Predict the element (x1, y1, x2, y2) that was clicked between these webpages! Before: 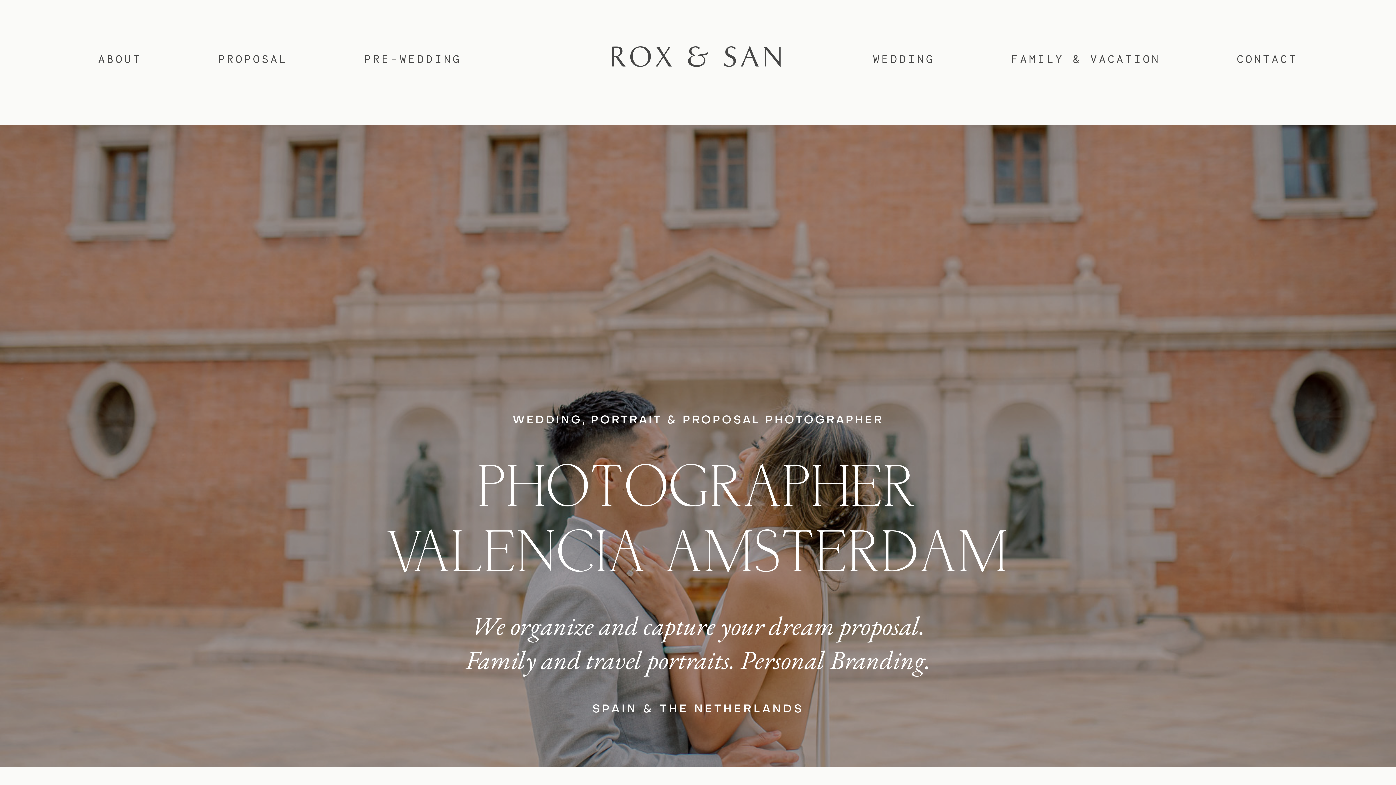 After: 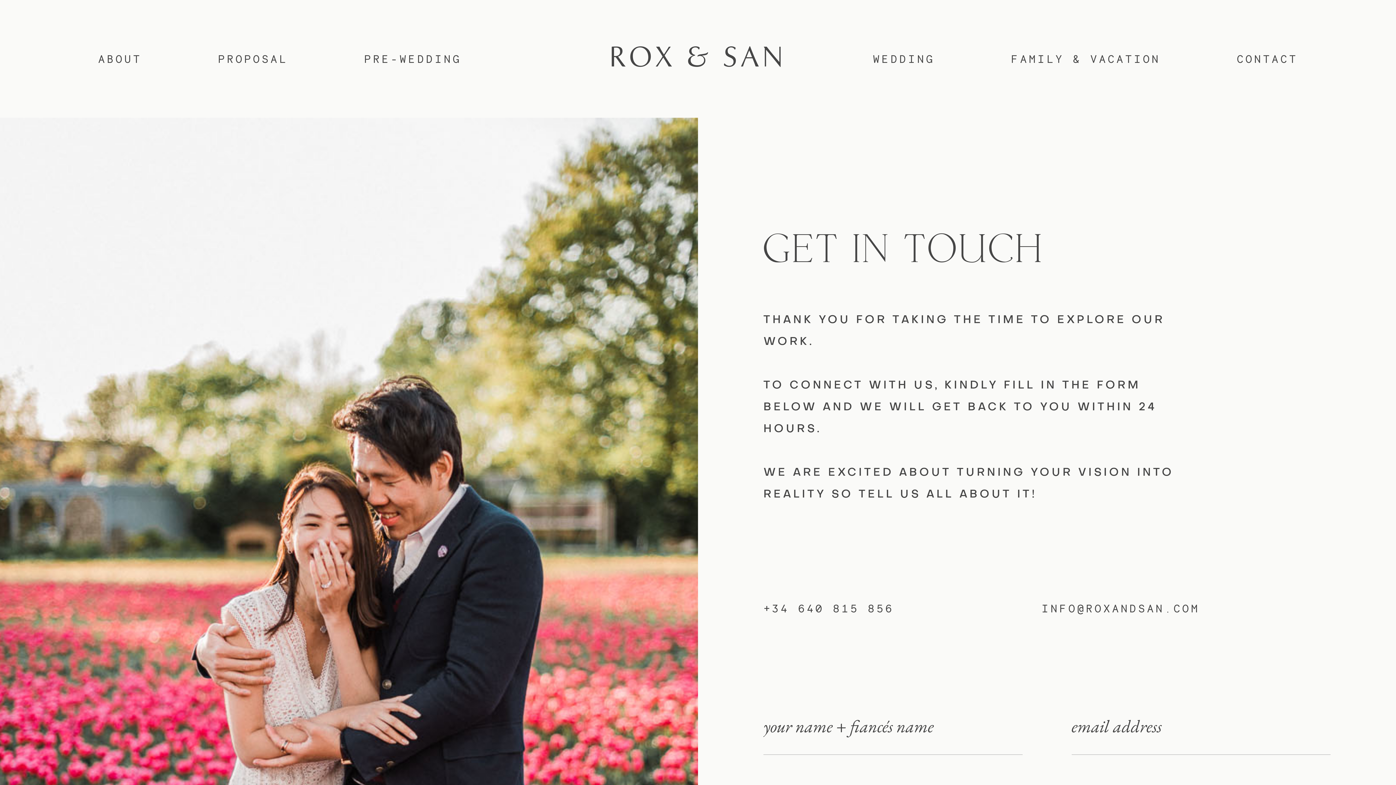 Action: label: CONTACT bbox: (1237, 50, 1298, 67)